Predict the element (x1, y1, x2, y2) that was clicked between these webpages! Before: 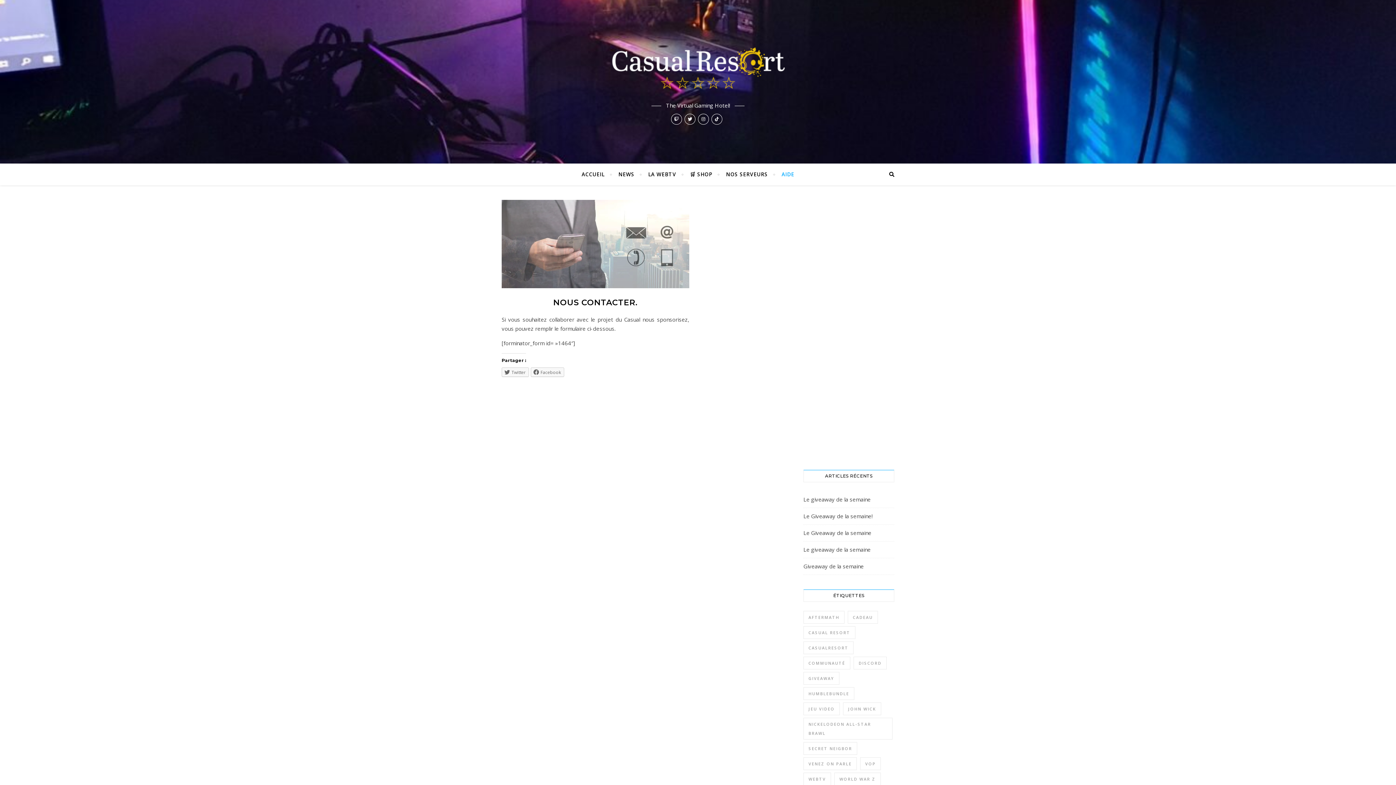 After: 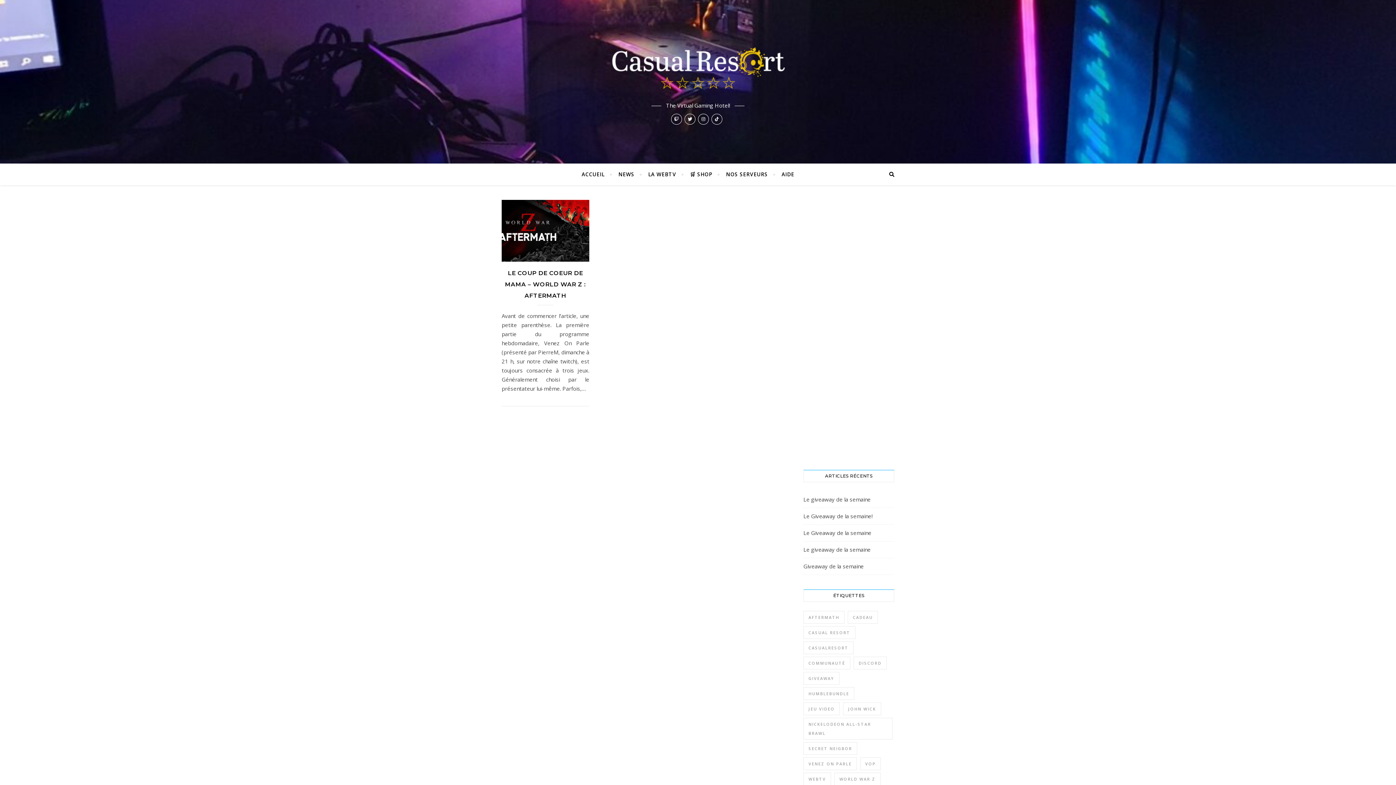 Action: bbox: (803, 611, 844, 623) label: aftermath (1 élément)